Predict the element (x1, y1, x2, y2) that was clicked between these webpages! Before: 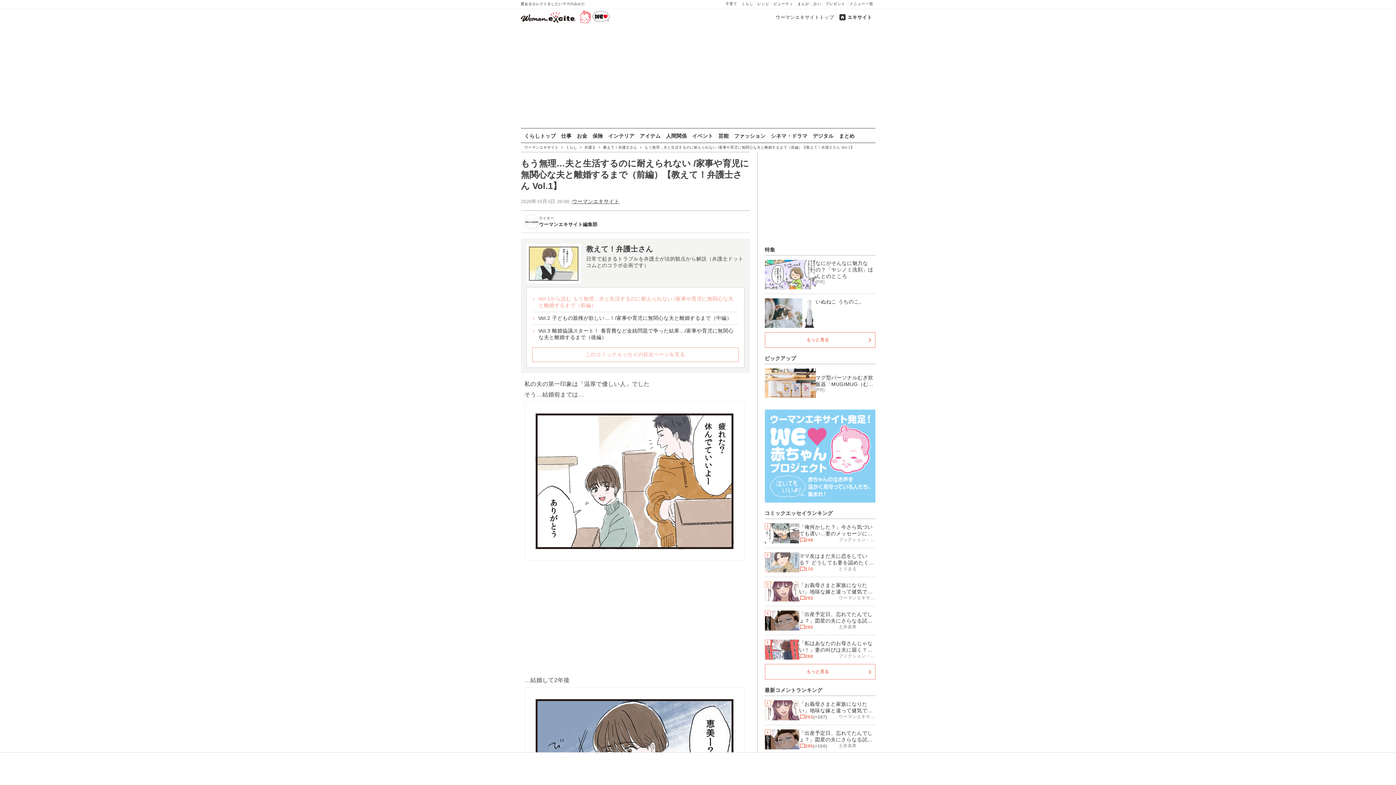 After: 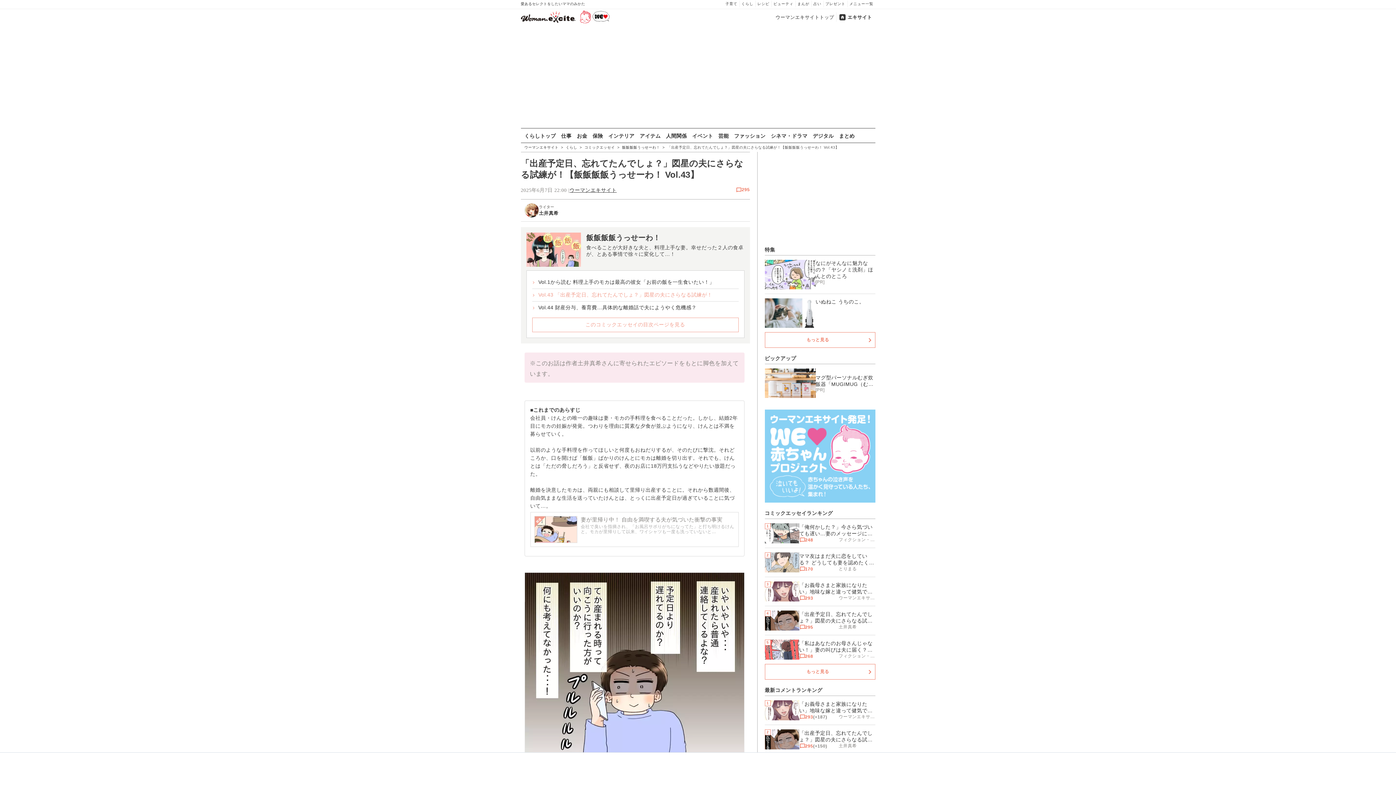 Action: label: 2

「出産予定日、忘れてたんでしょ？」図星の夫にさらなる試練が！【飯飯飯飯うっせーわ！ Vol.43】

295
(
+150
)
土井真希 bbox: (764, 725, 875, 754)